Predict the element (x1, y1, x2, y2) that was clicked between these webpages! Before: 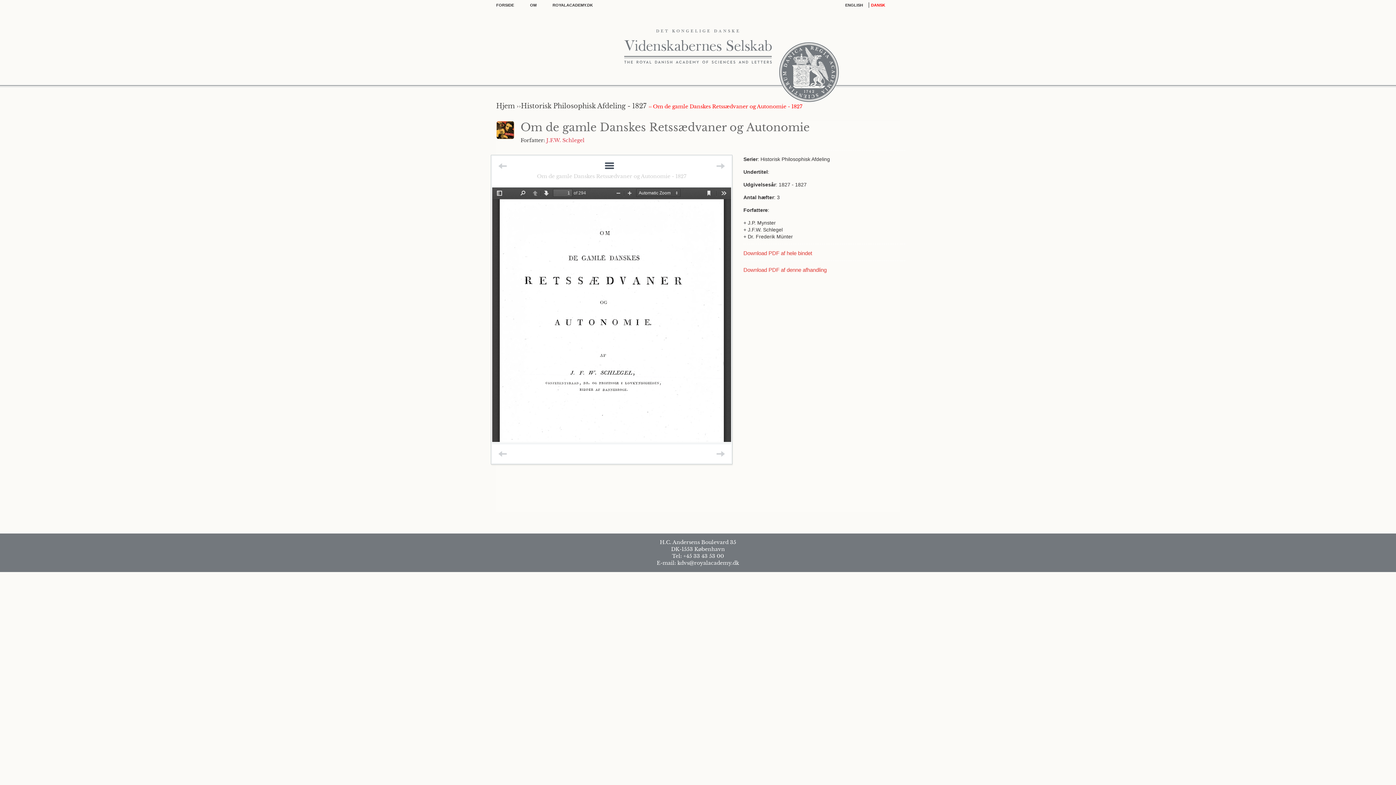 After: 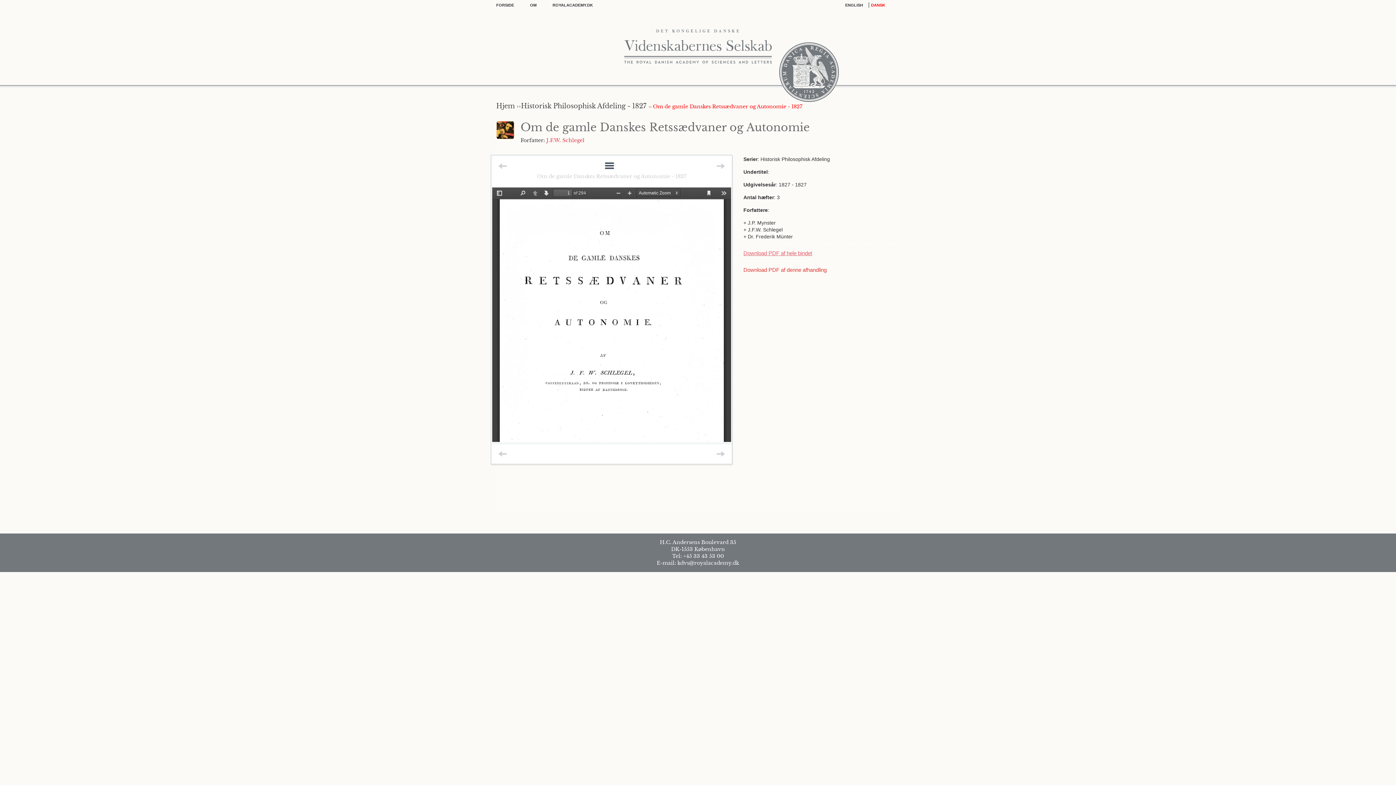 Action: label: Download PDF af hele bindet bbox: (743, 249, 812, 256)